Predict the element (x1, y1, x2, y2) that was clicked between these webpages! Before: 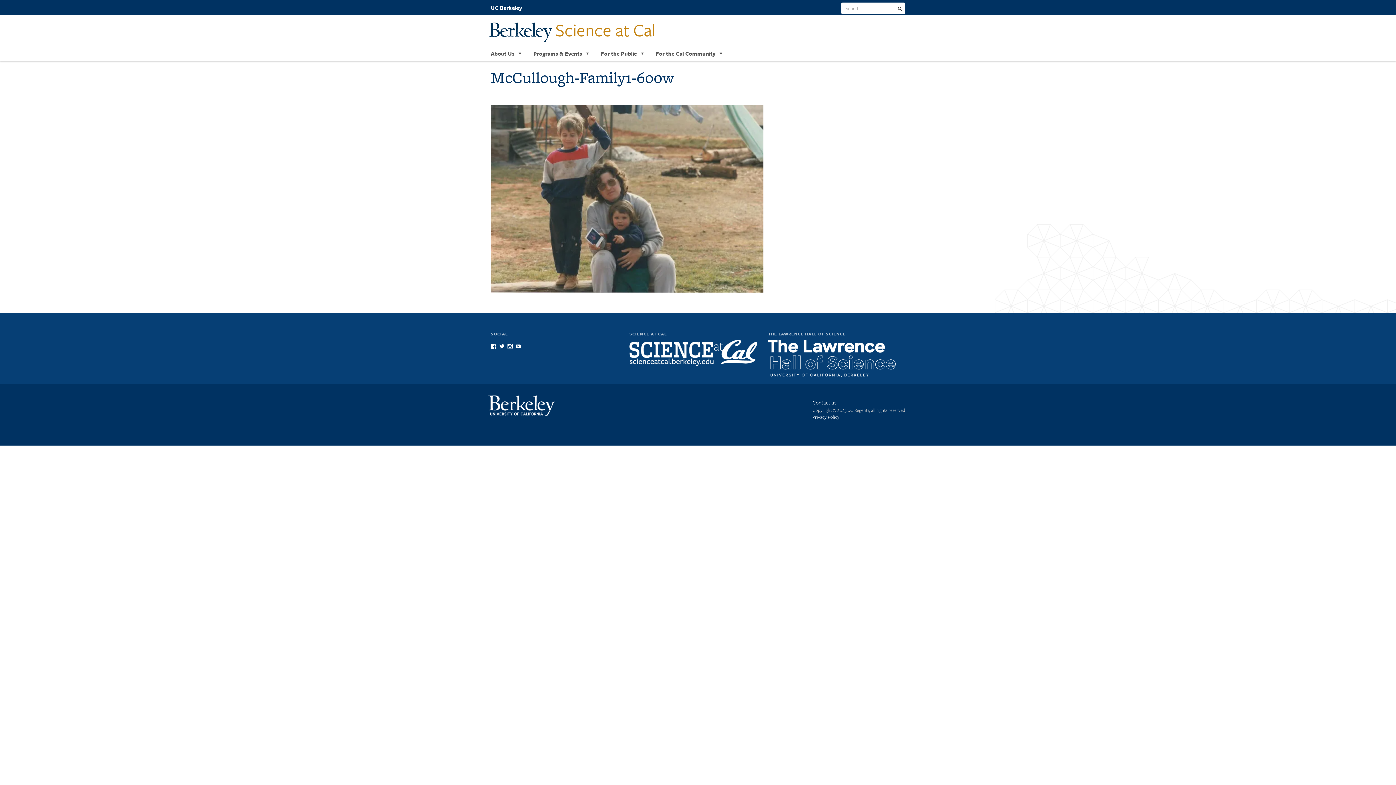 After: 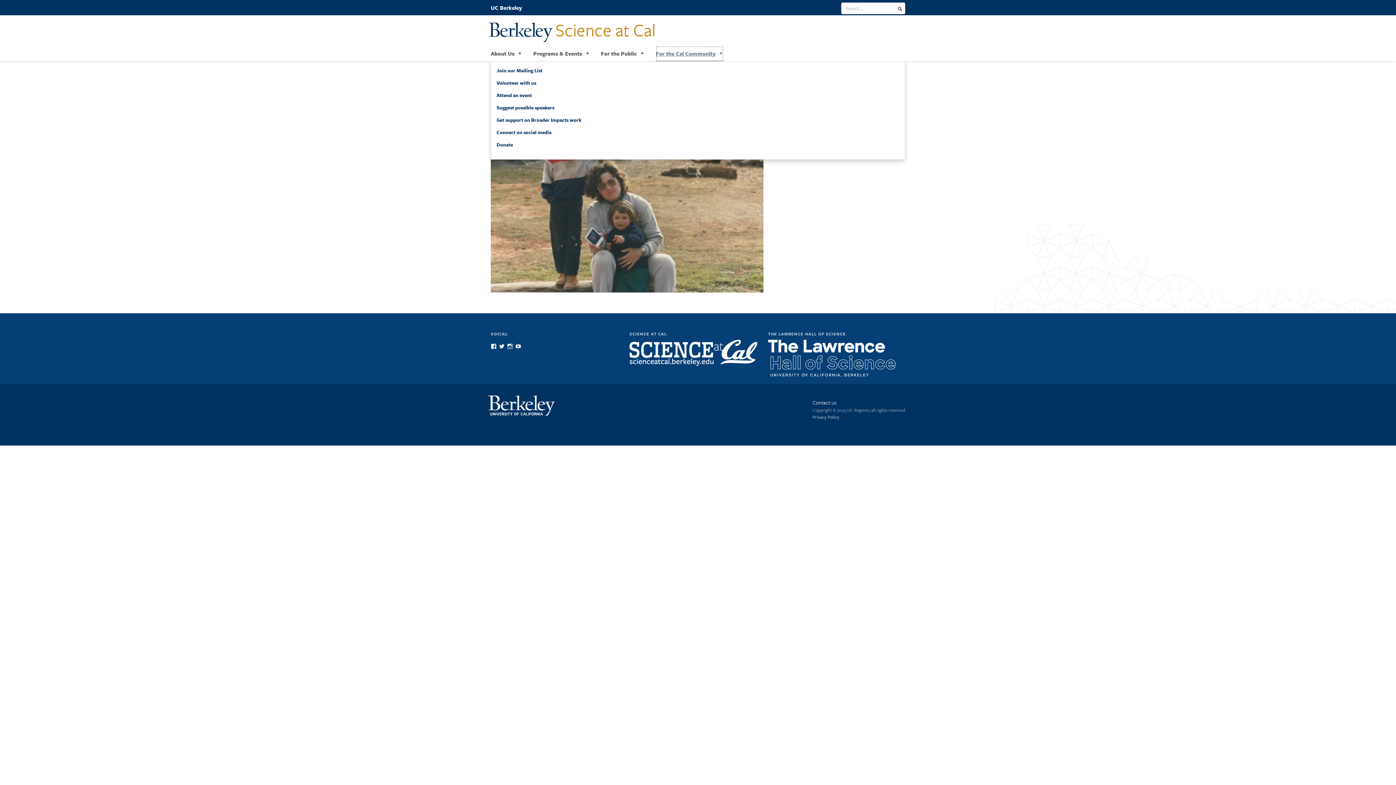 Action: bbox: (656, 46, 723, 61) label: For the Cal Community